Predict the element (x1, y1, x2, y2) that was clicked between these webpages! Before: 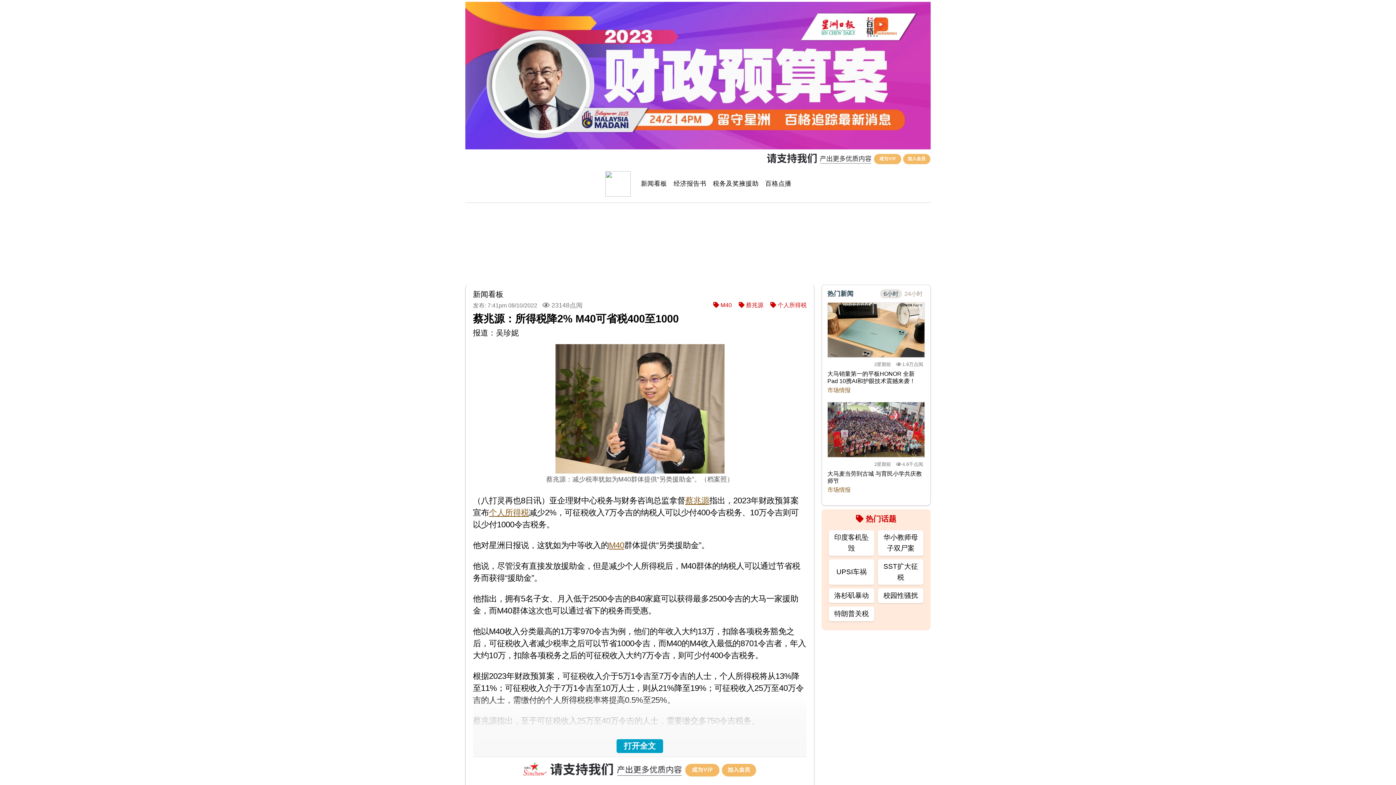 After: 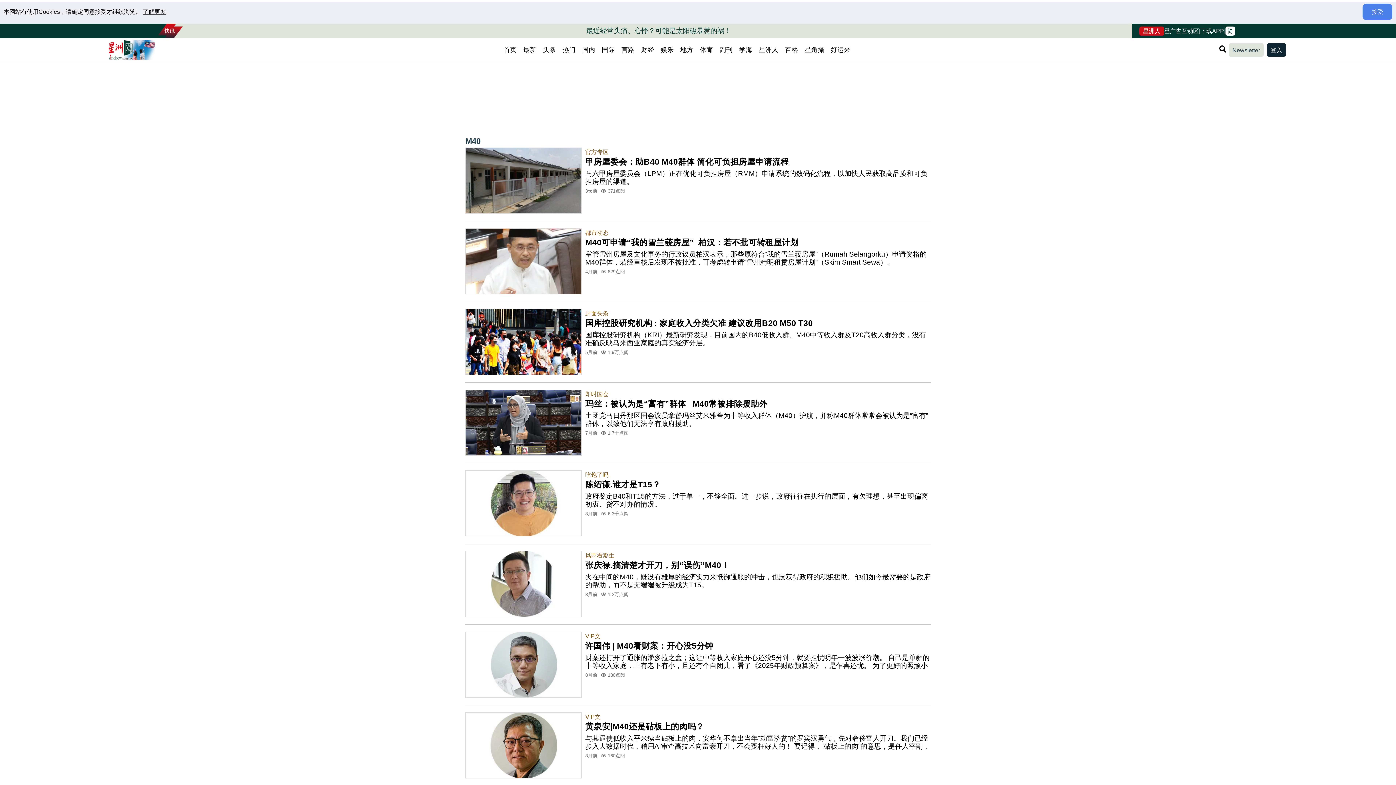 Action: bbox: (711, 302, 732, 308) label:  M40